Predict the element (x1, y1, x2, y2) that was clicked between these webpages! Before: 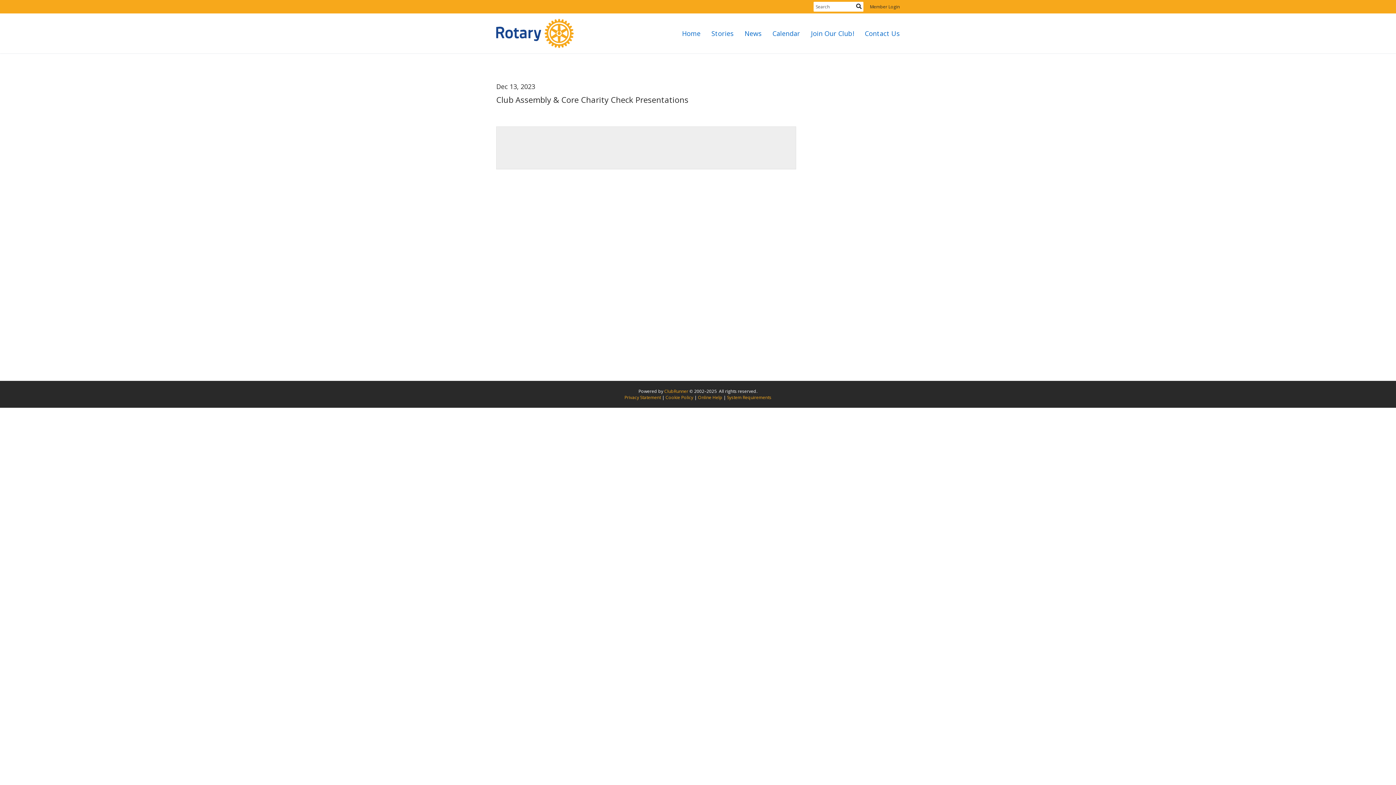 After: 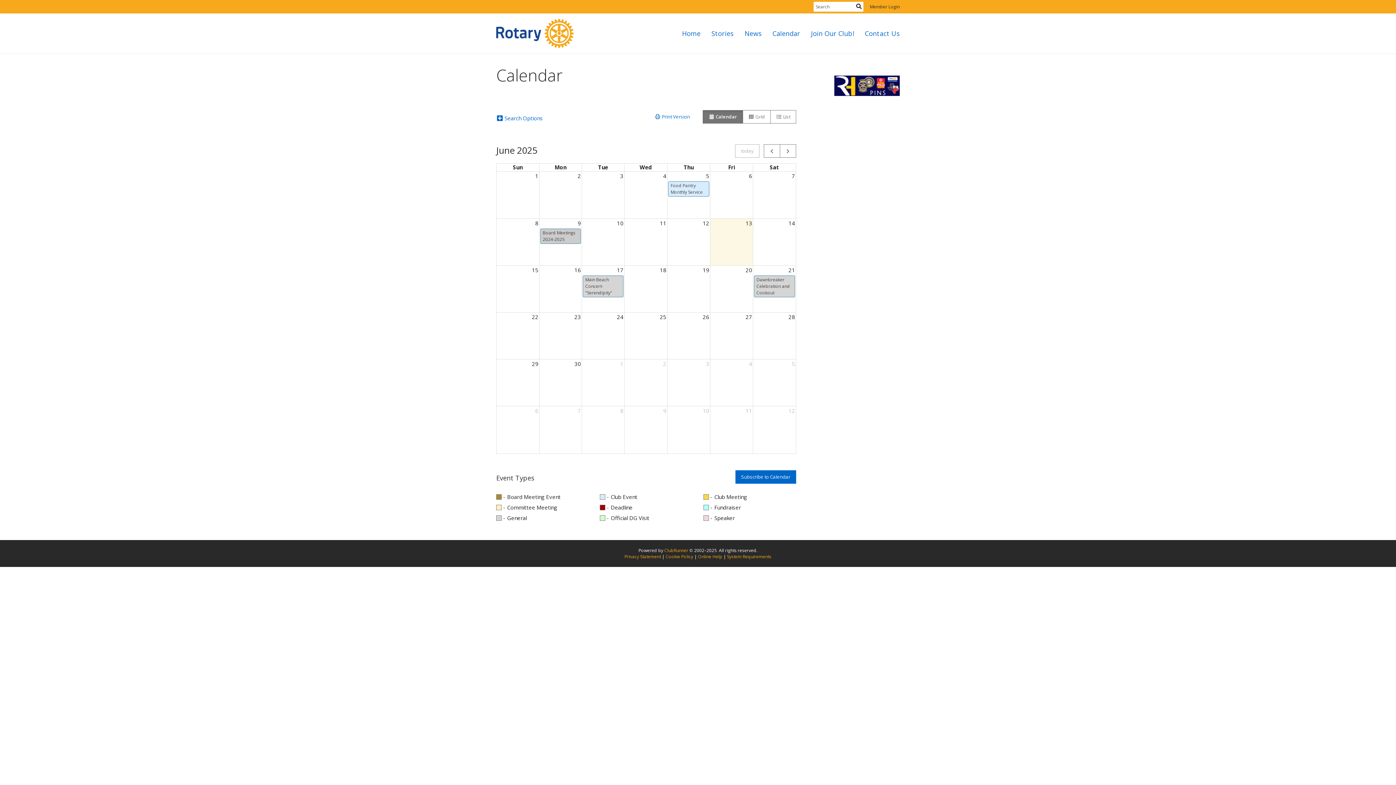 Action: bbox: (767, 22, 805, 44) label: Calendar